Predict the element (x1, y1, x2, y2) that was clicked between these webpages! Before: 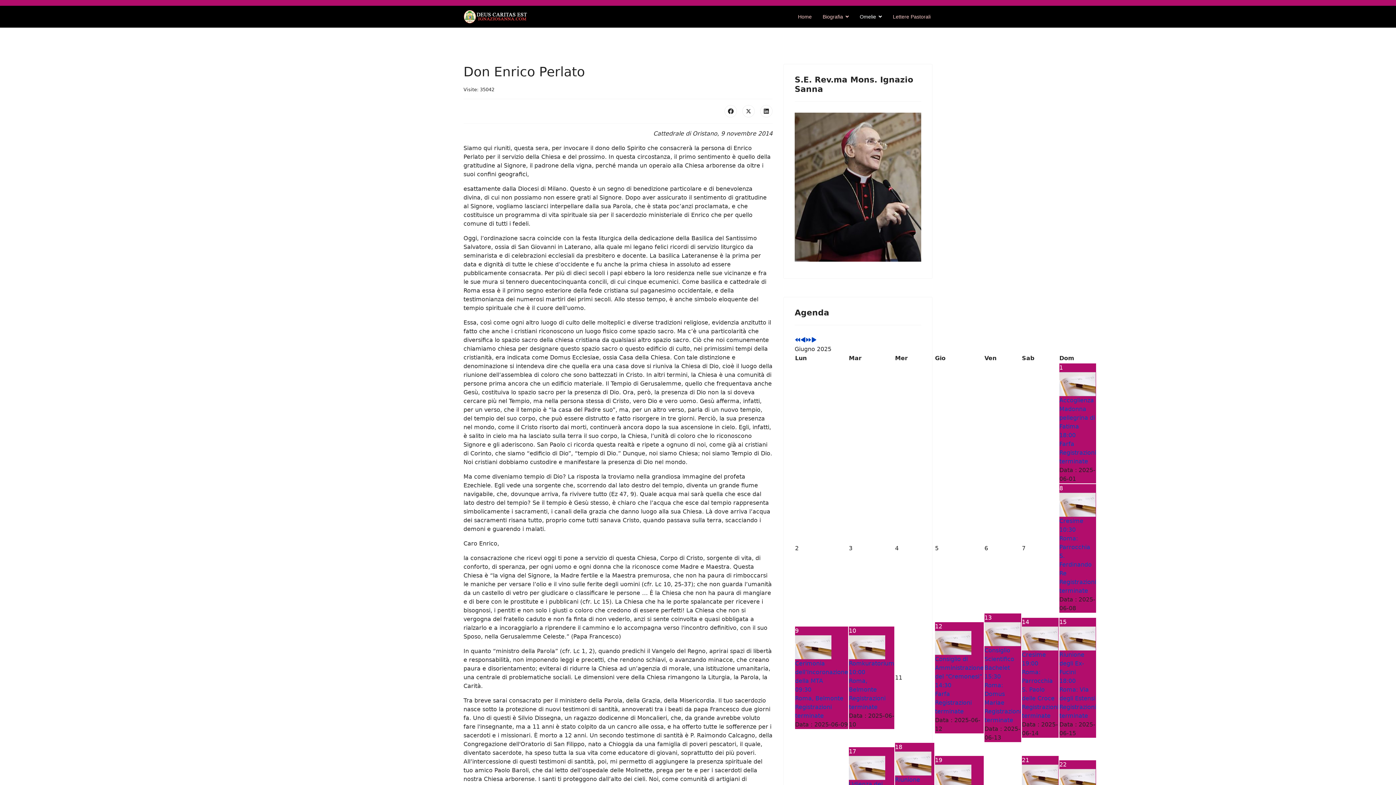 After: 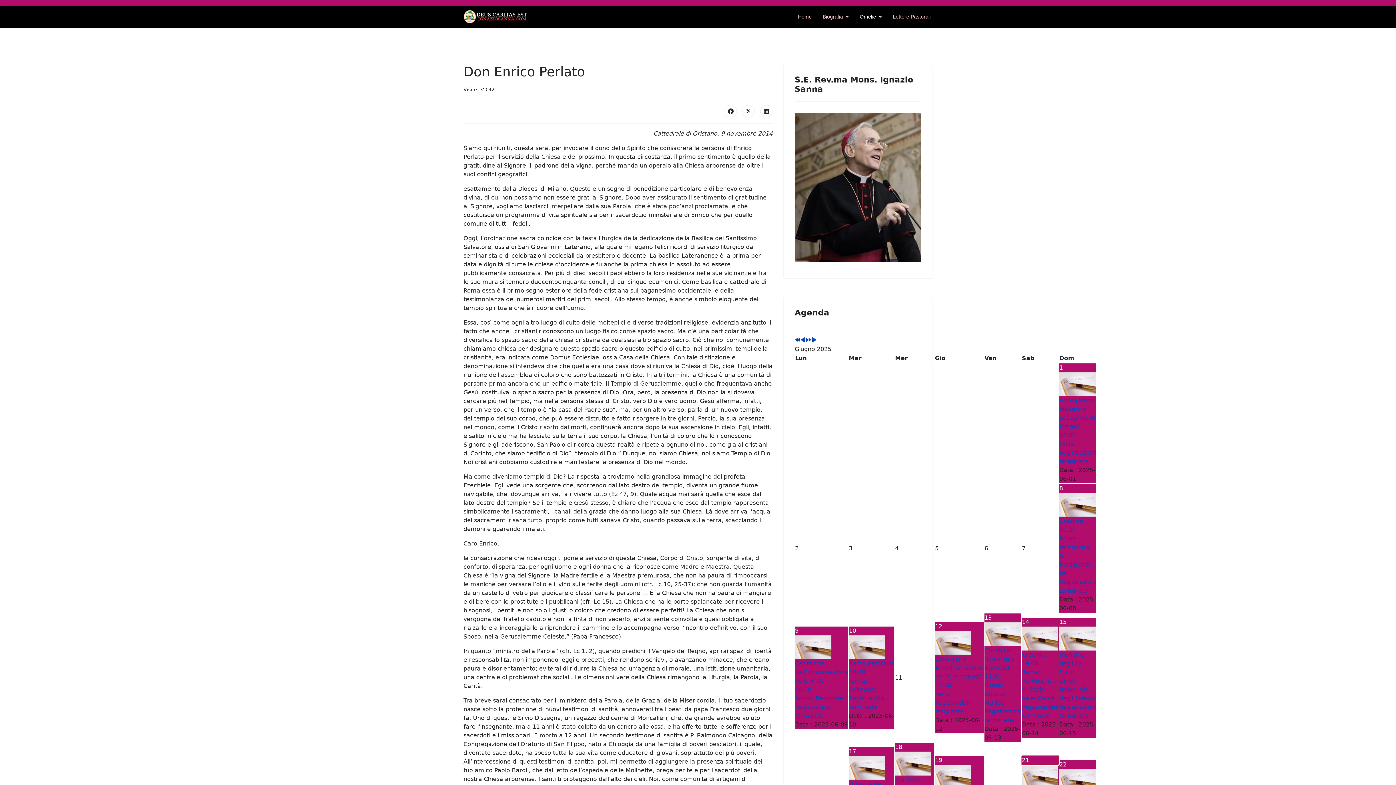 Action: bbox: (1022, 756, 1058, 765) label: 21